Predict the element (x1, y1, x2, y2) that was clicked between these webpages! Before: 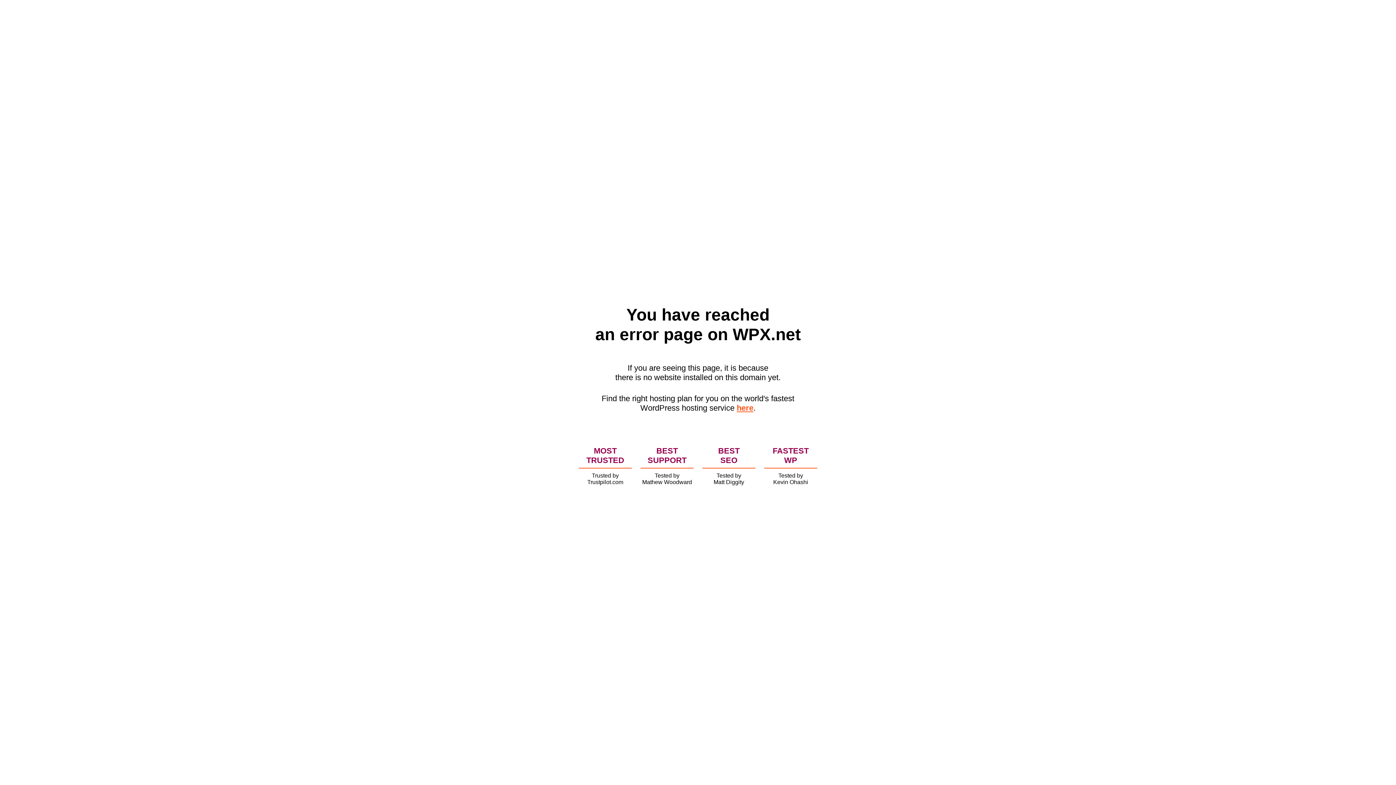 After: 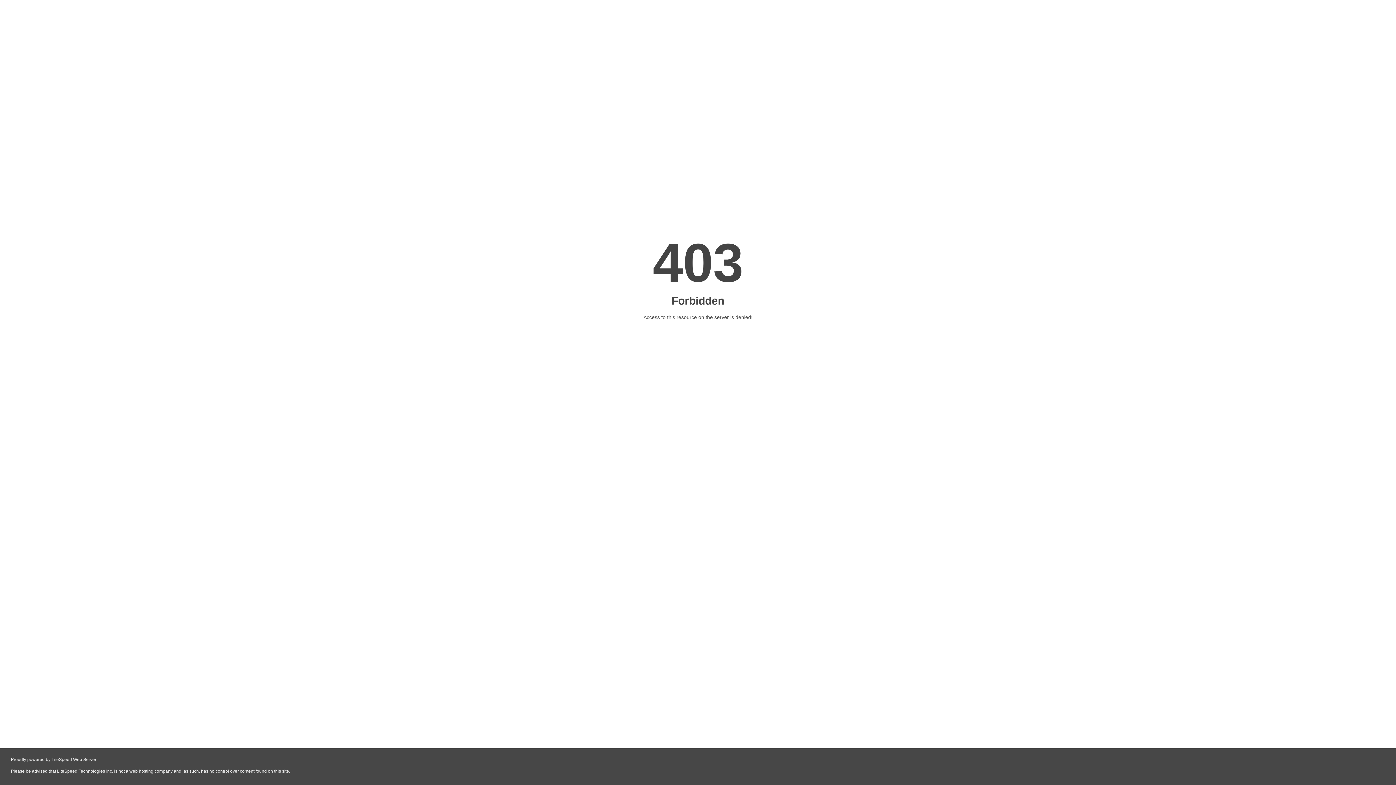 Action: label: here bbox: (736, 403, 753, 412)